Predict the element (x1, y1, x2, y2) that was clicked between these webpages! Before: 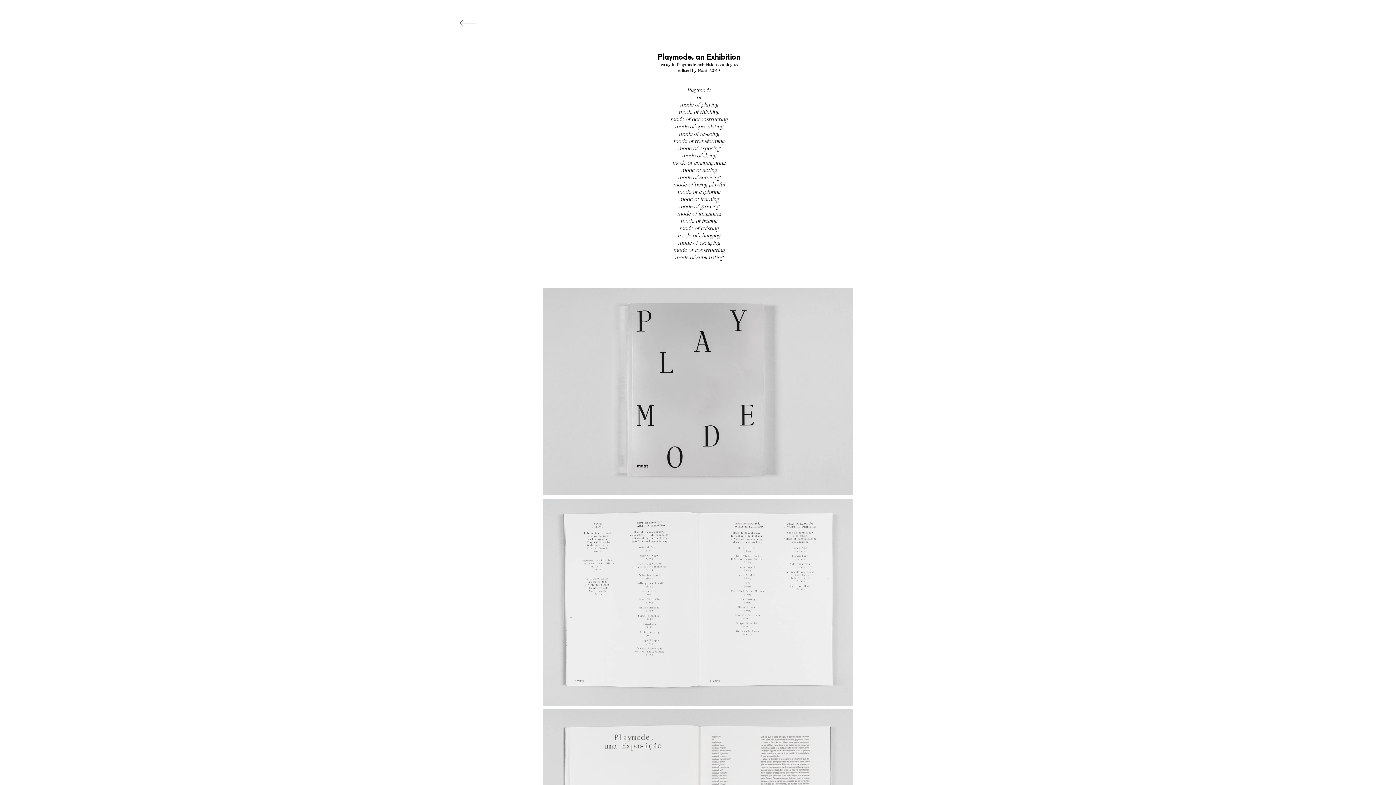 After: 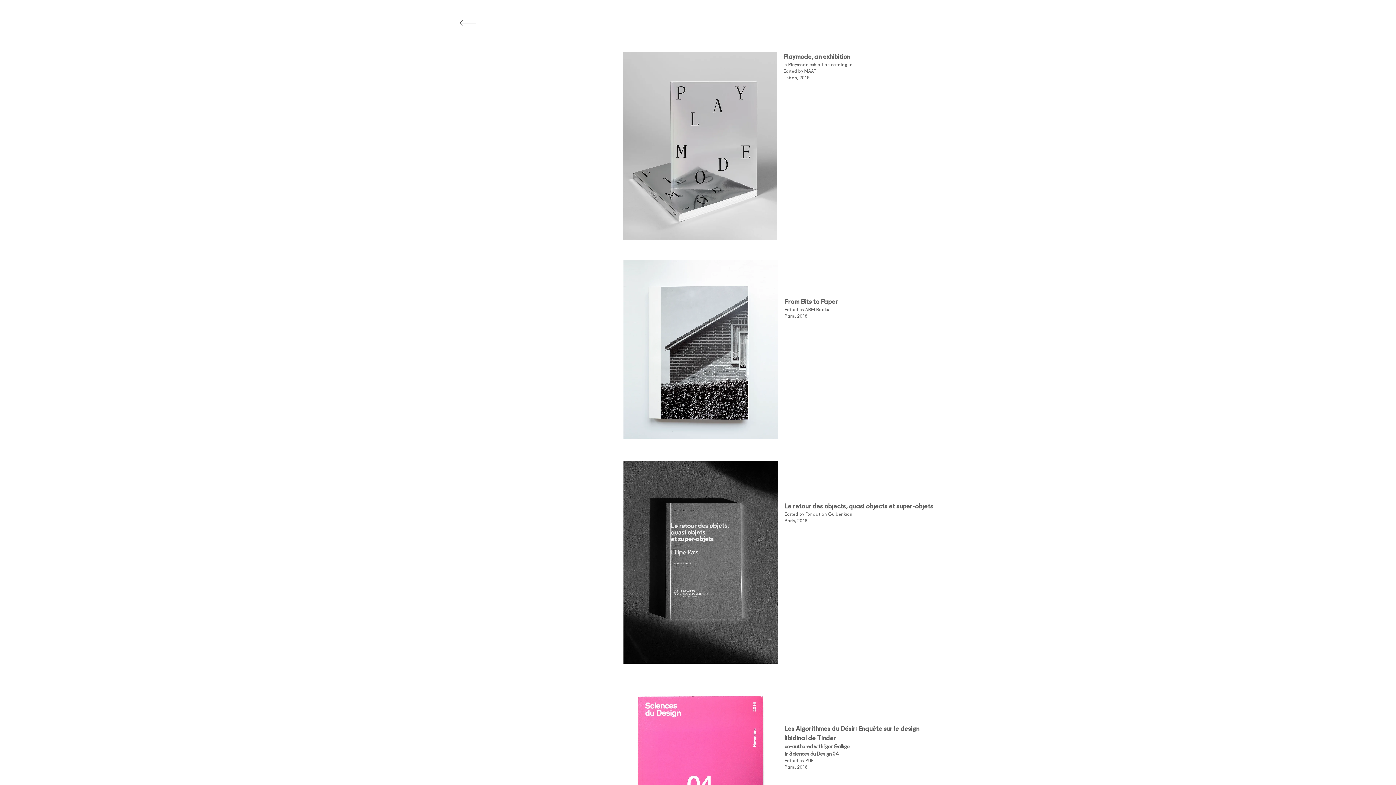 Action: bbox: (459, 20, 476, 26)